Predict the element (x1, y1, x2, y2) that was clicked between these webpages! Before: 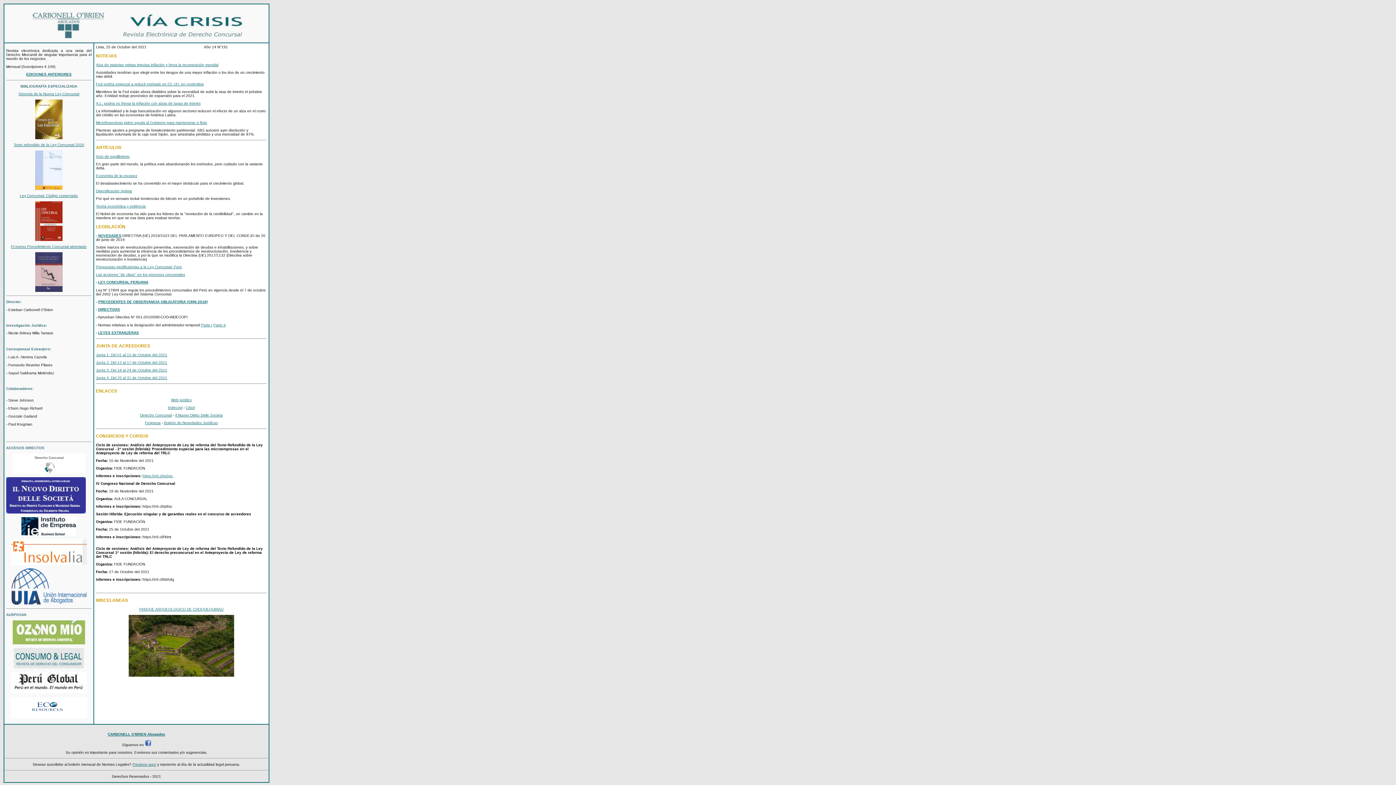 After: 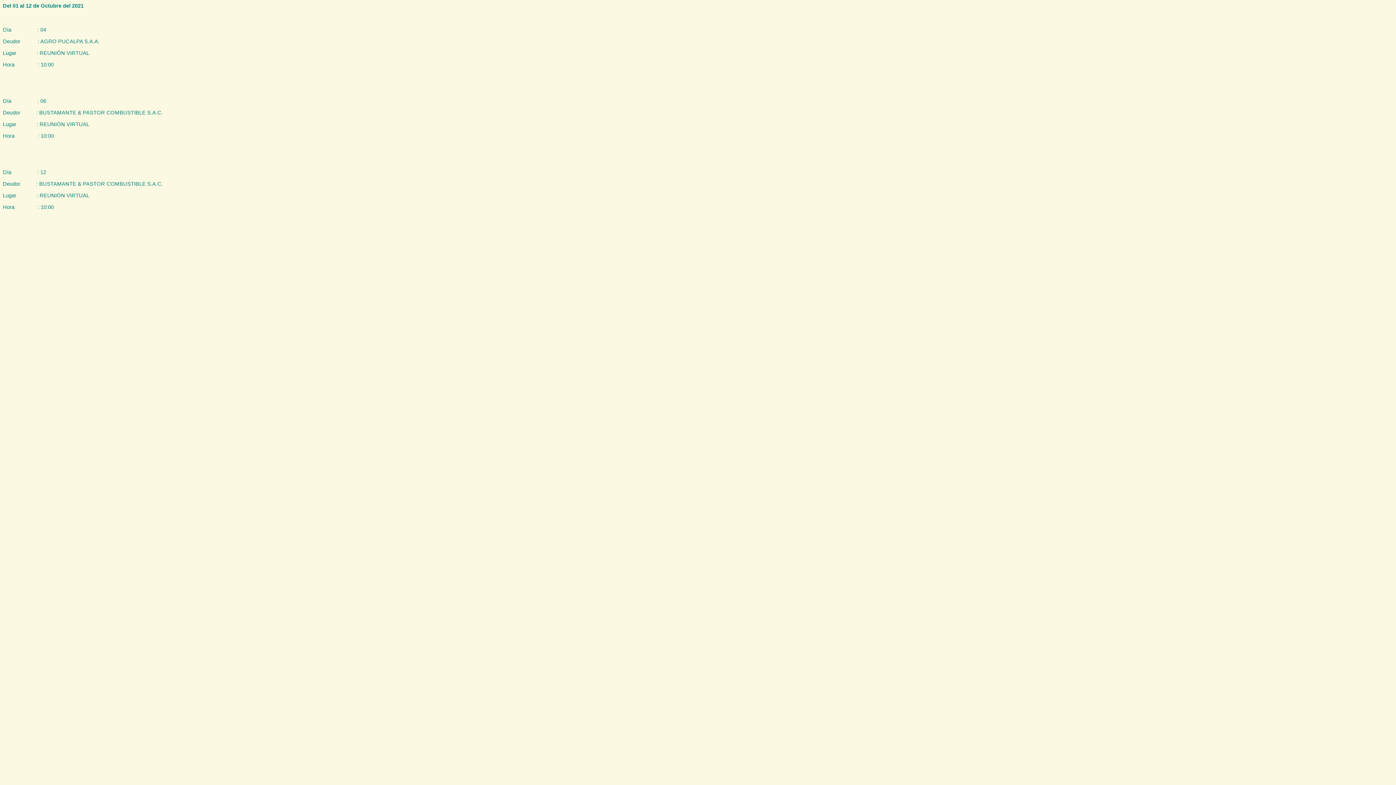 Action: label: Junta 1: Del 01 al 12 de Octubre del 2021 bbox: (96, 353, 167, 357)